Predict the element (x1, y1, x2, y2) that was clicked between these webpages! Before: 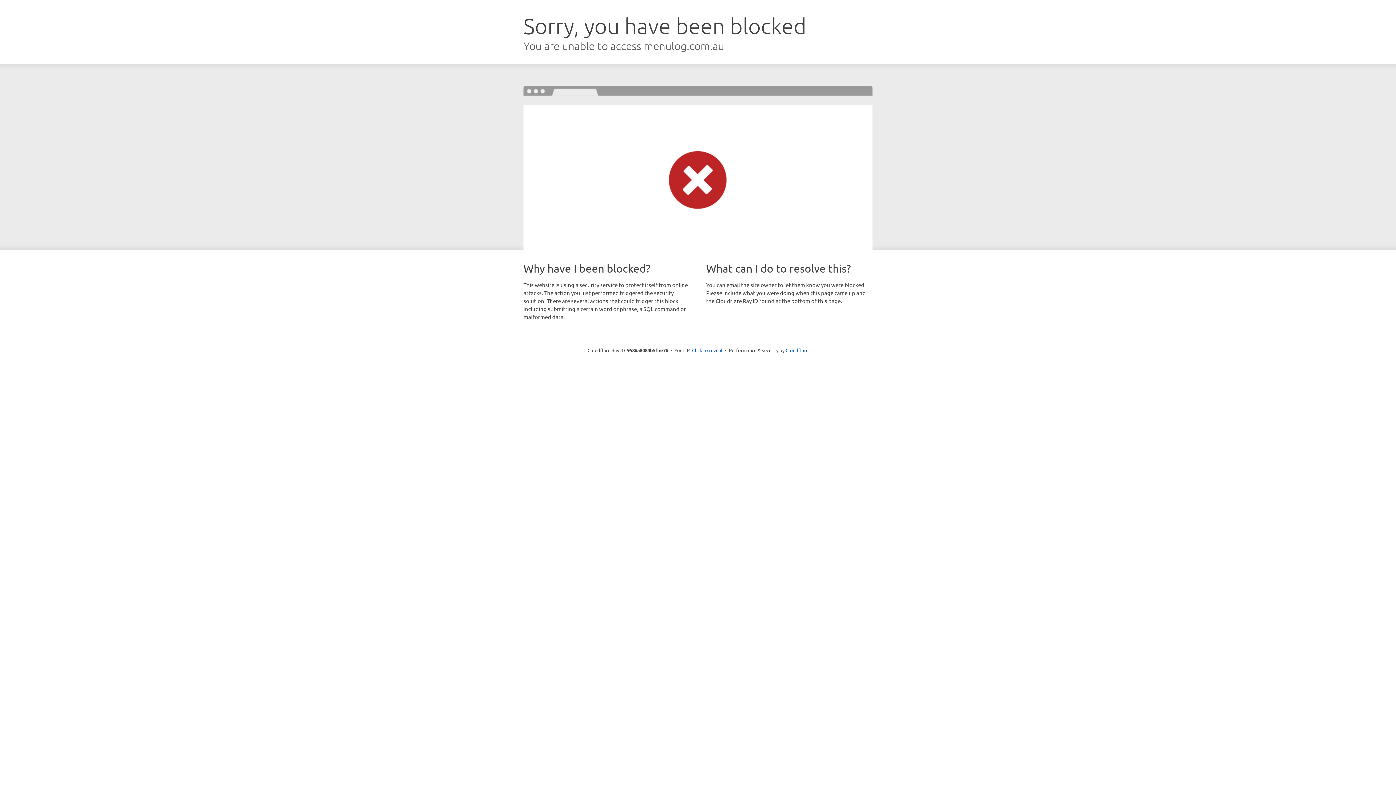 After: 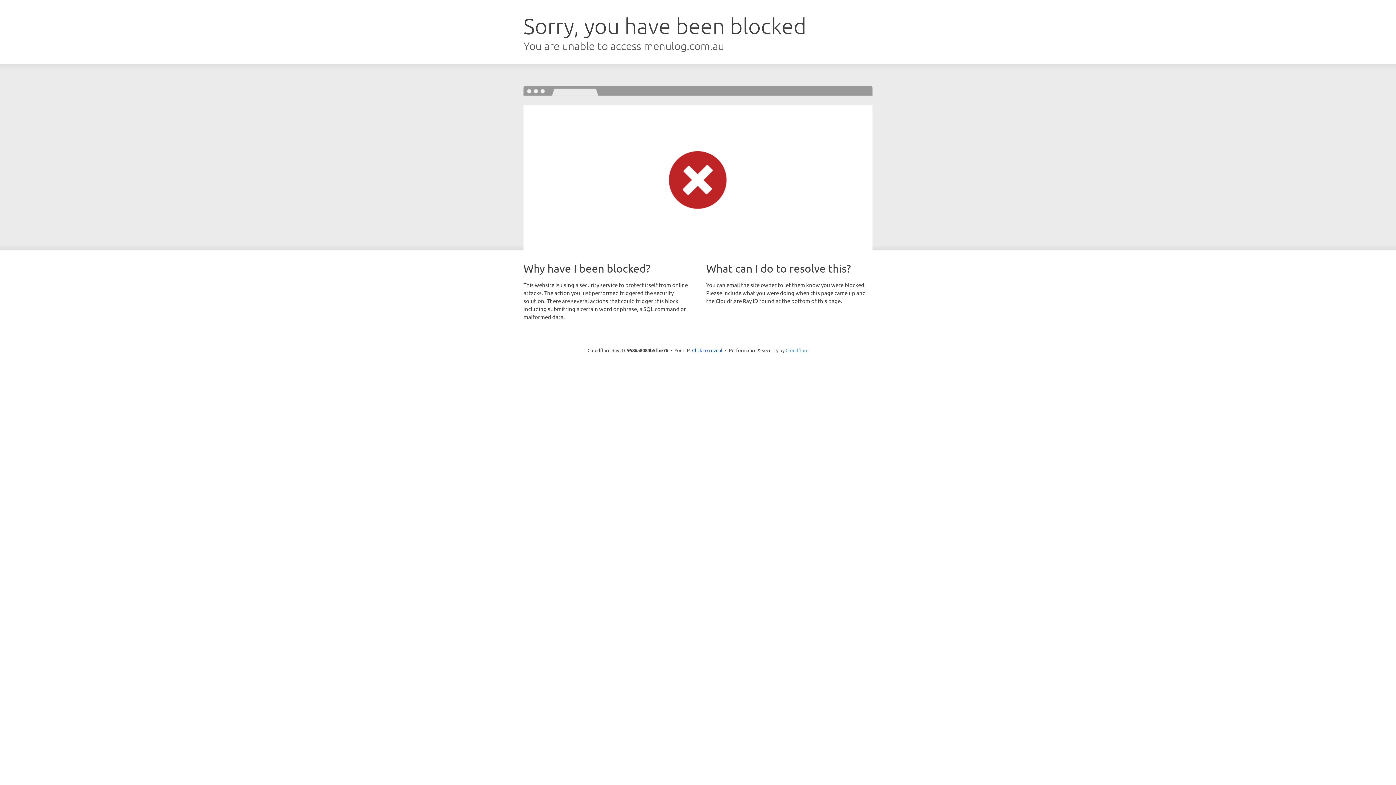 Action: bbox: (785, 347, 808, 353) label: Cloudflare